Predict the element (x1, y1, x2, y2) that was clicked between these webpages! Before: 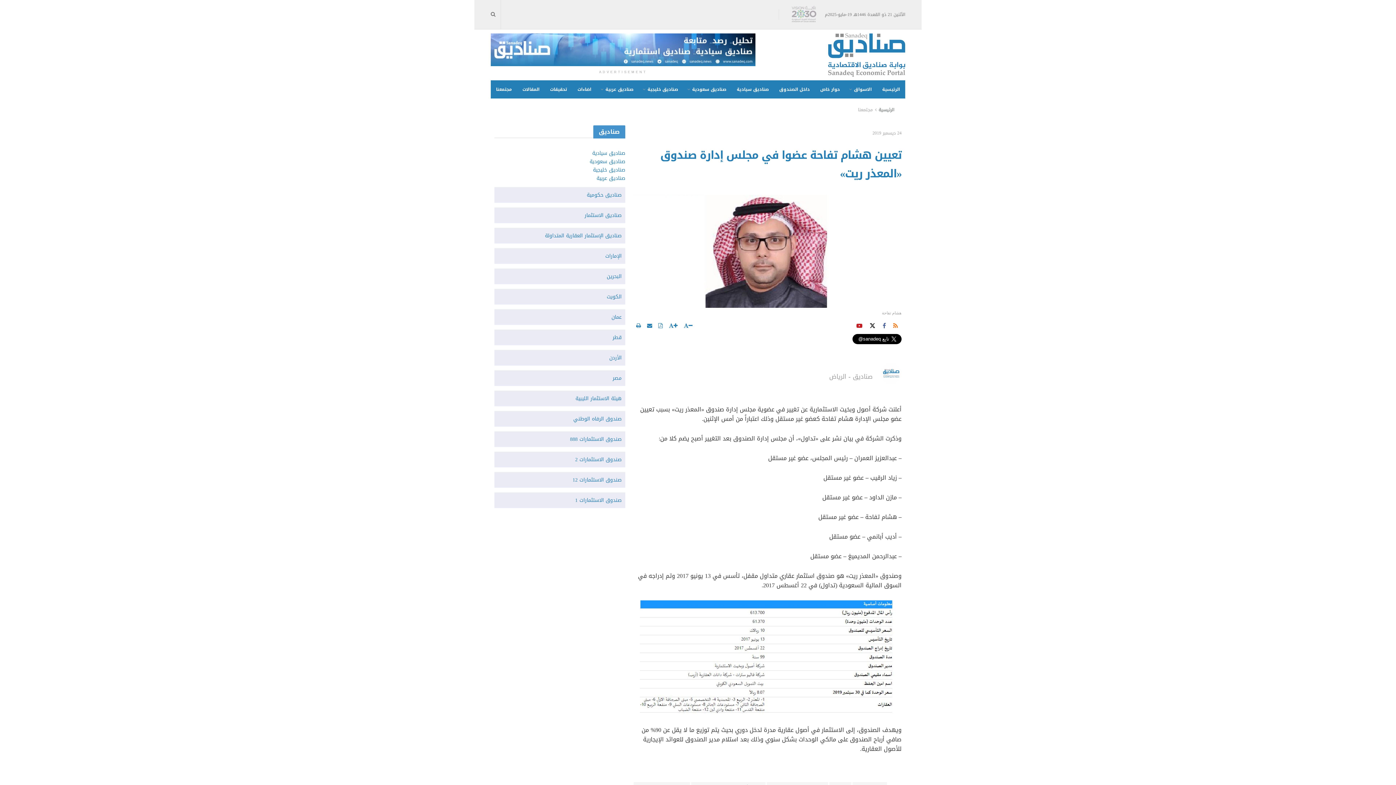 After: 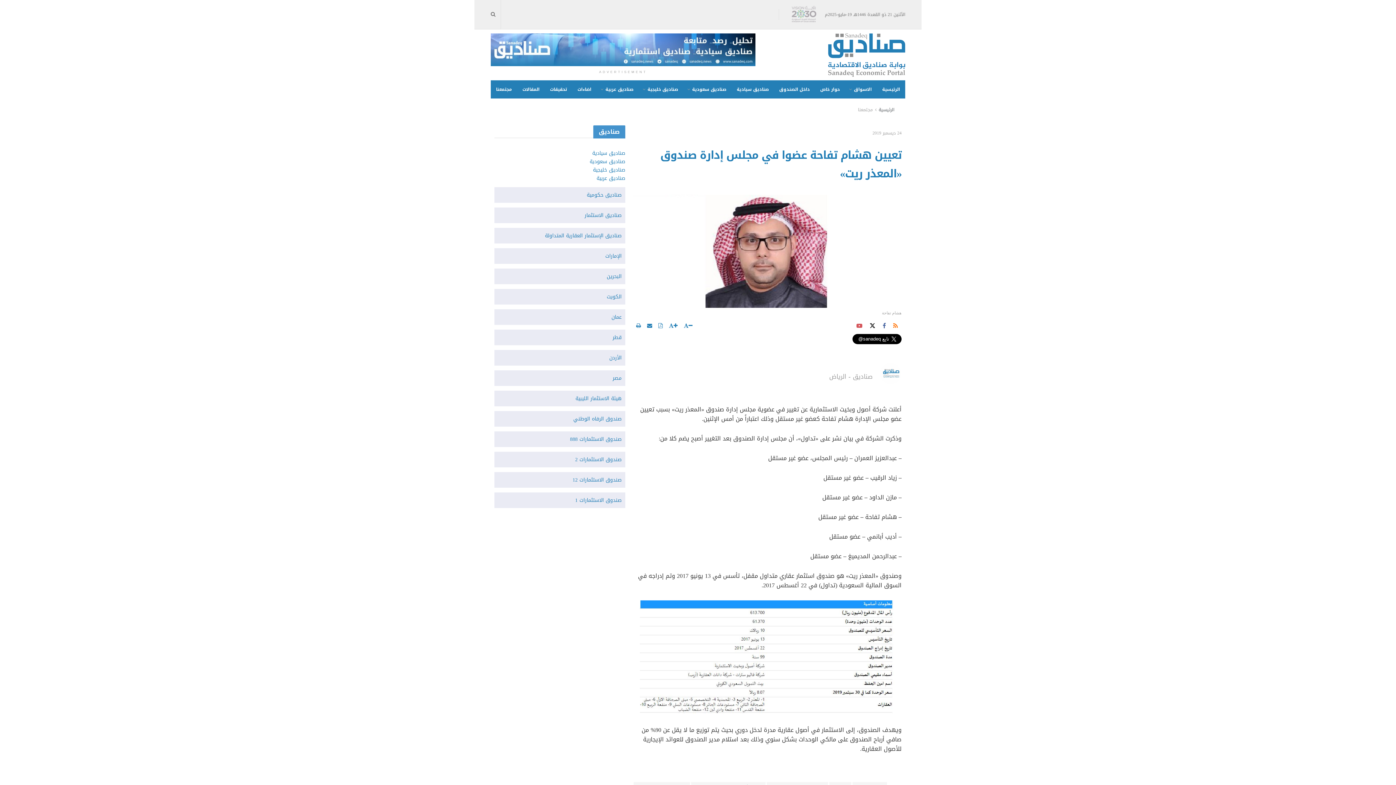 Action: label: Find us on Youtube bbox: (856, 321, 862, 330)